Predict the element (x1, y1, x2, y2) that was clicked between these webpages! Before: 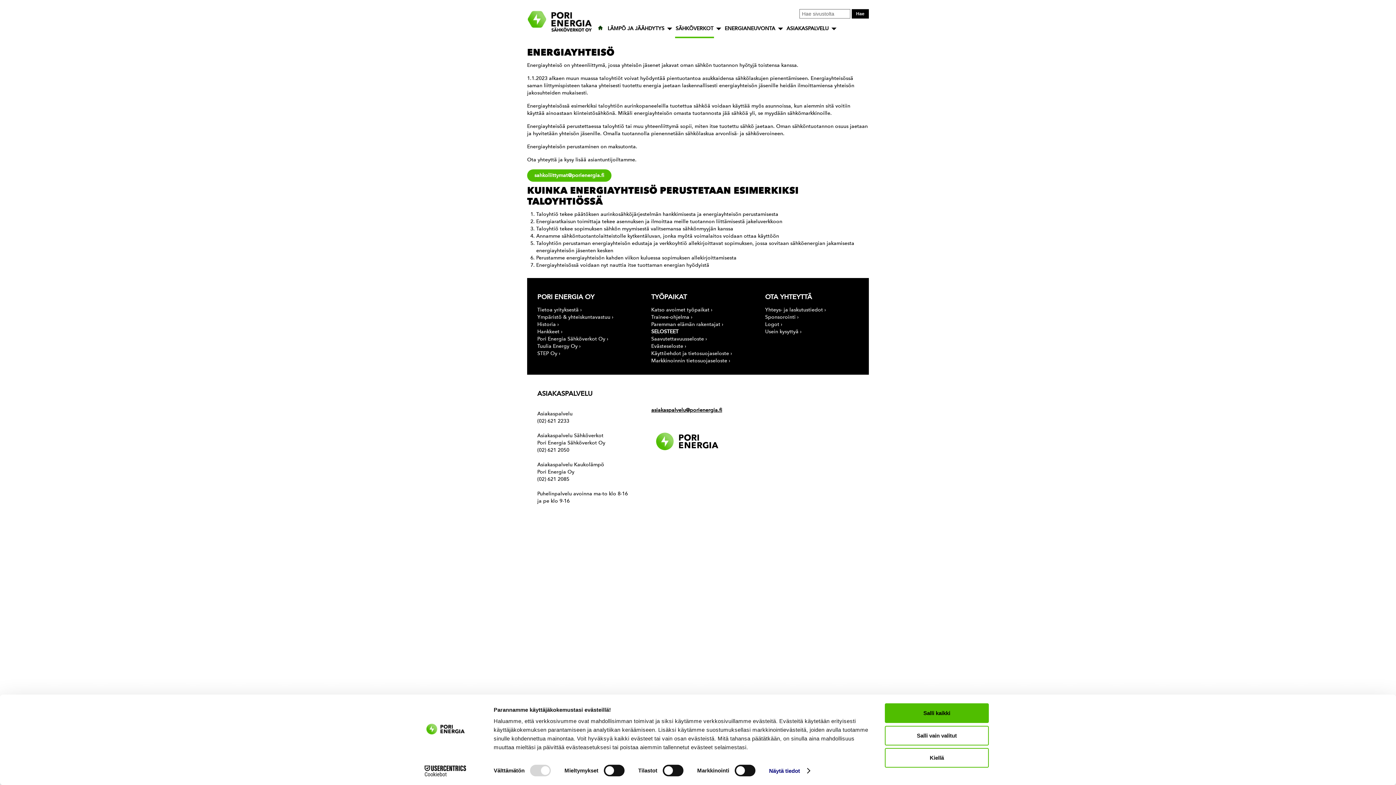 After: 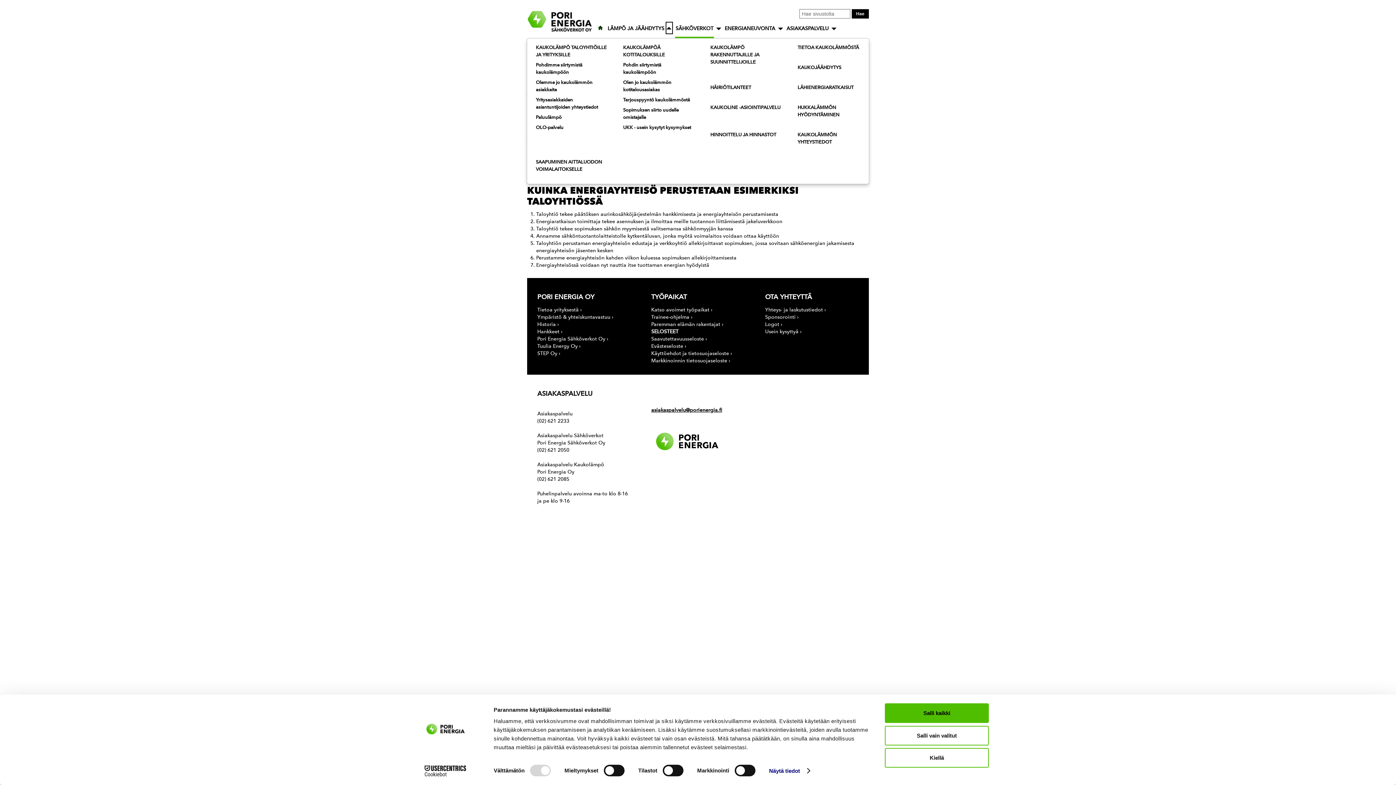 Action: bbox: (666, 23, 672, 34)